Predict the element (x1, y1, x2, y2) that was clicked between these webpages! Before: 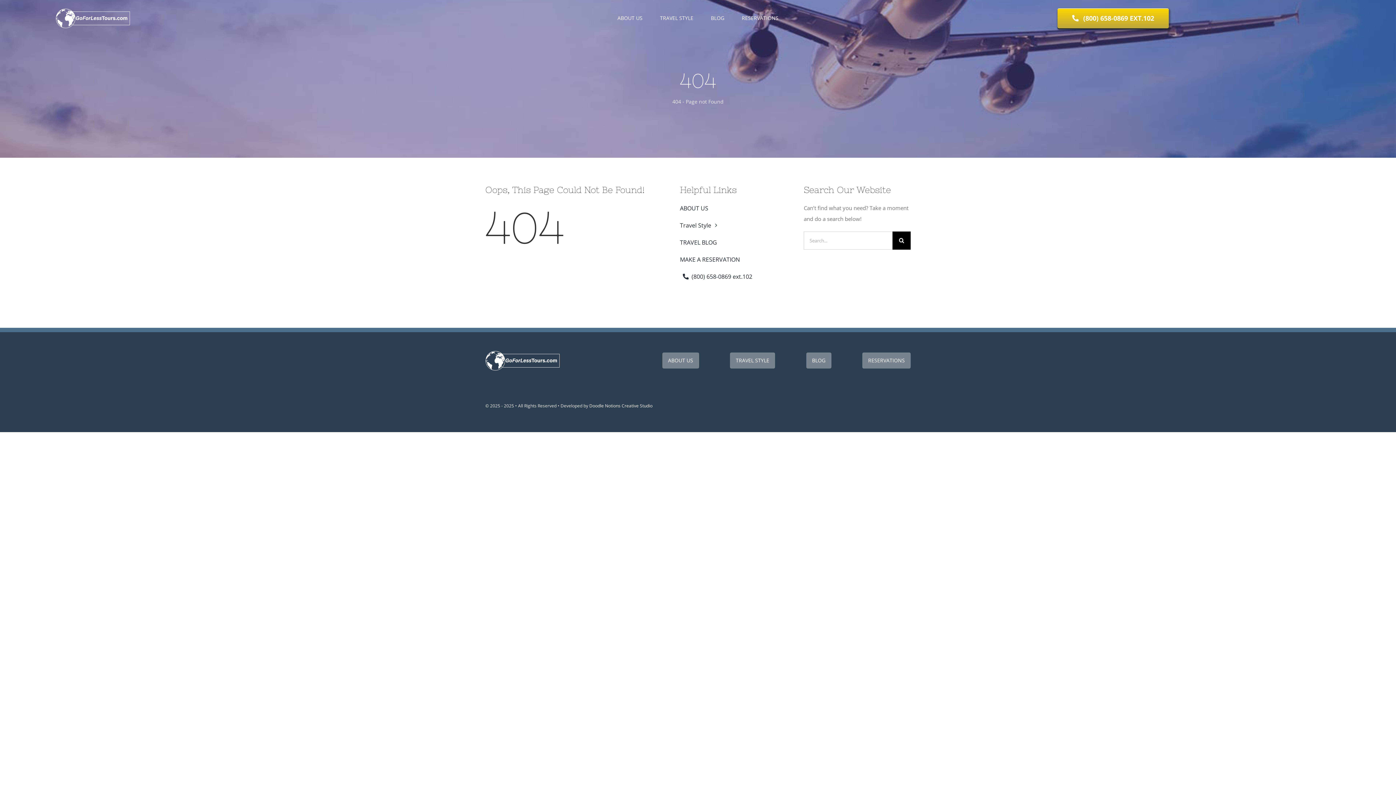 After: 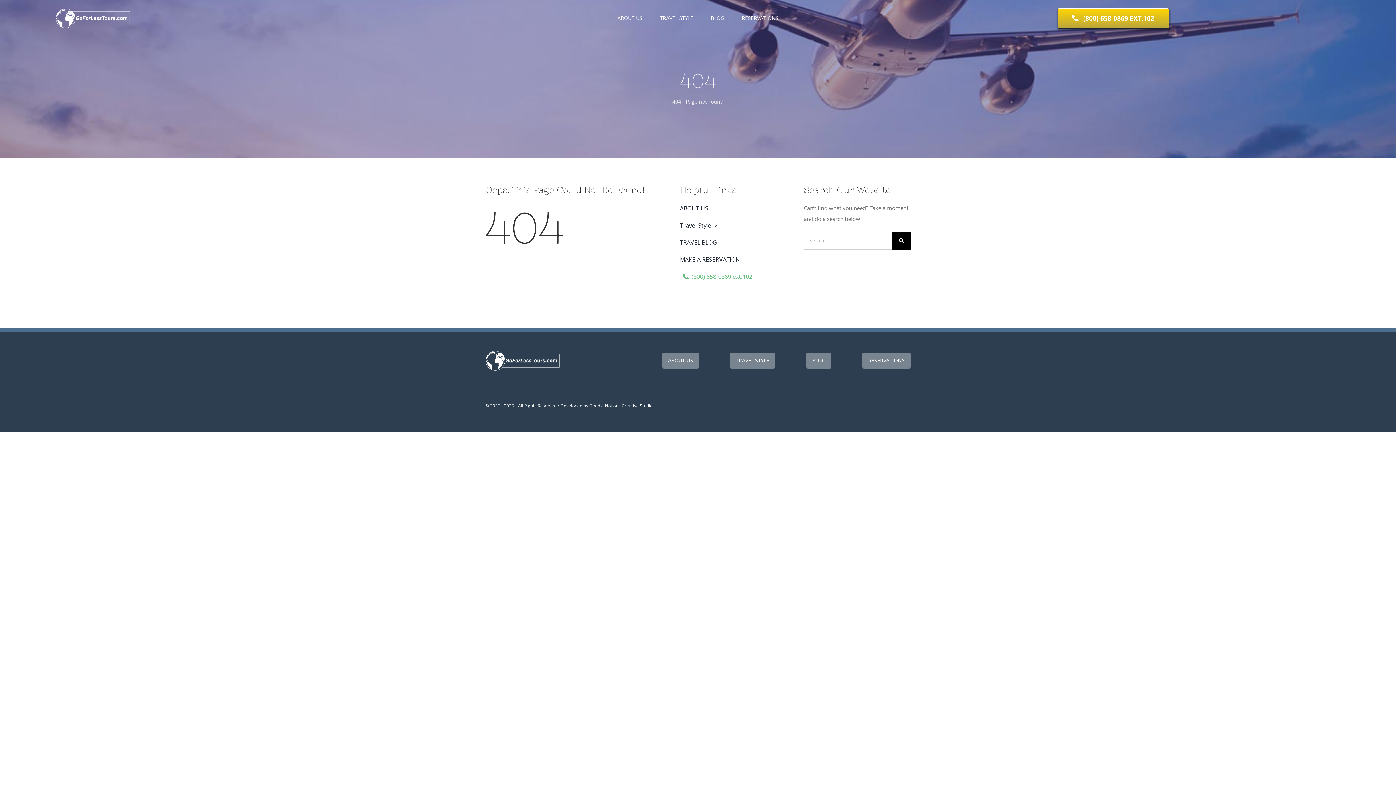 Action: bbox: (680, 270, 787, 282) label: (800) 658-0869 ext.102